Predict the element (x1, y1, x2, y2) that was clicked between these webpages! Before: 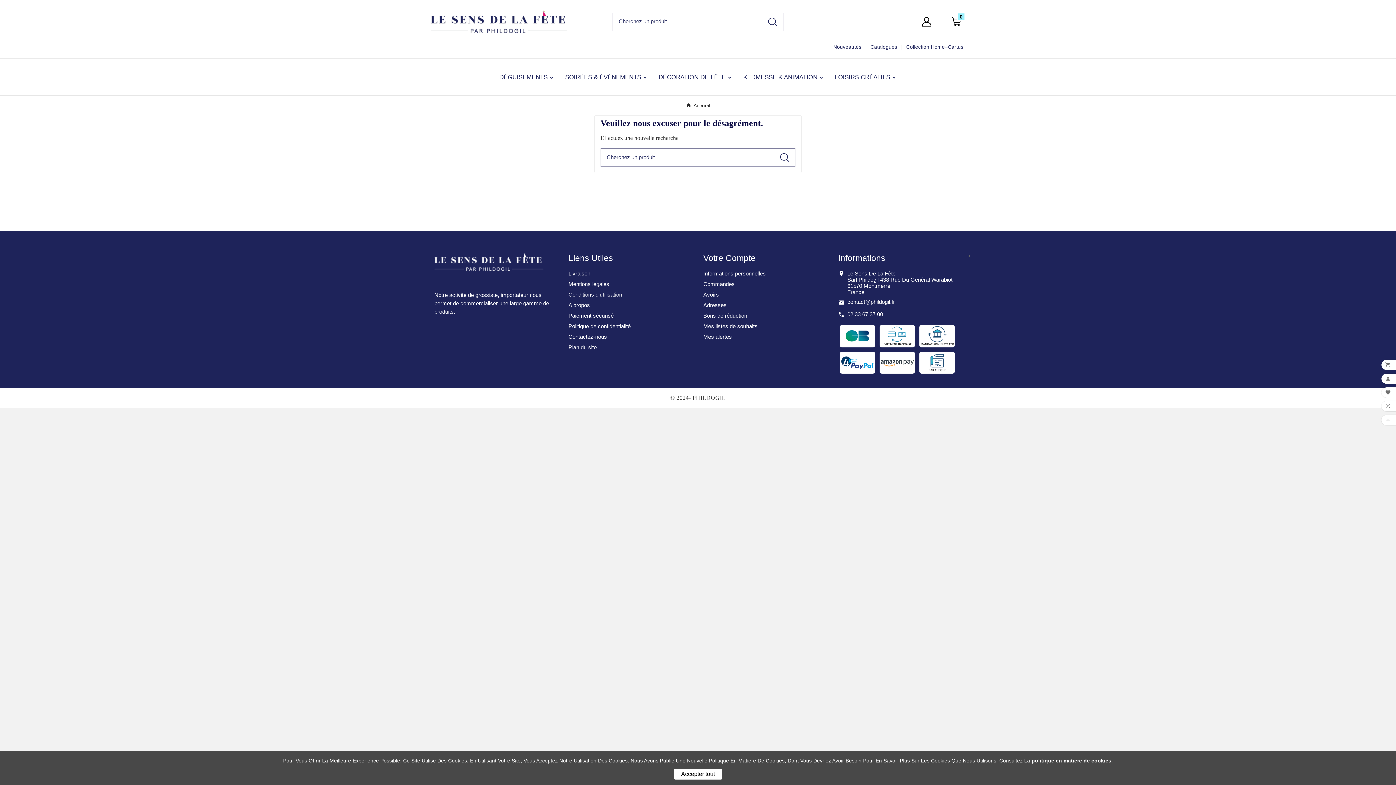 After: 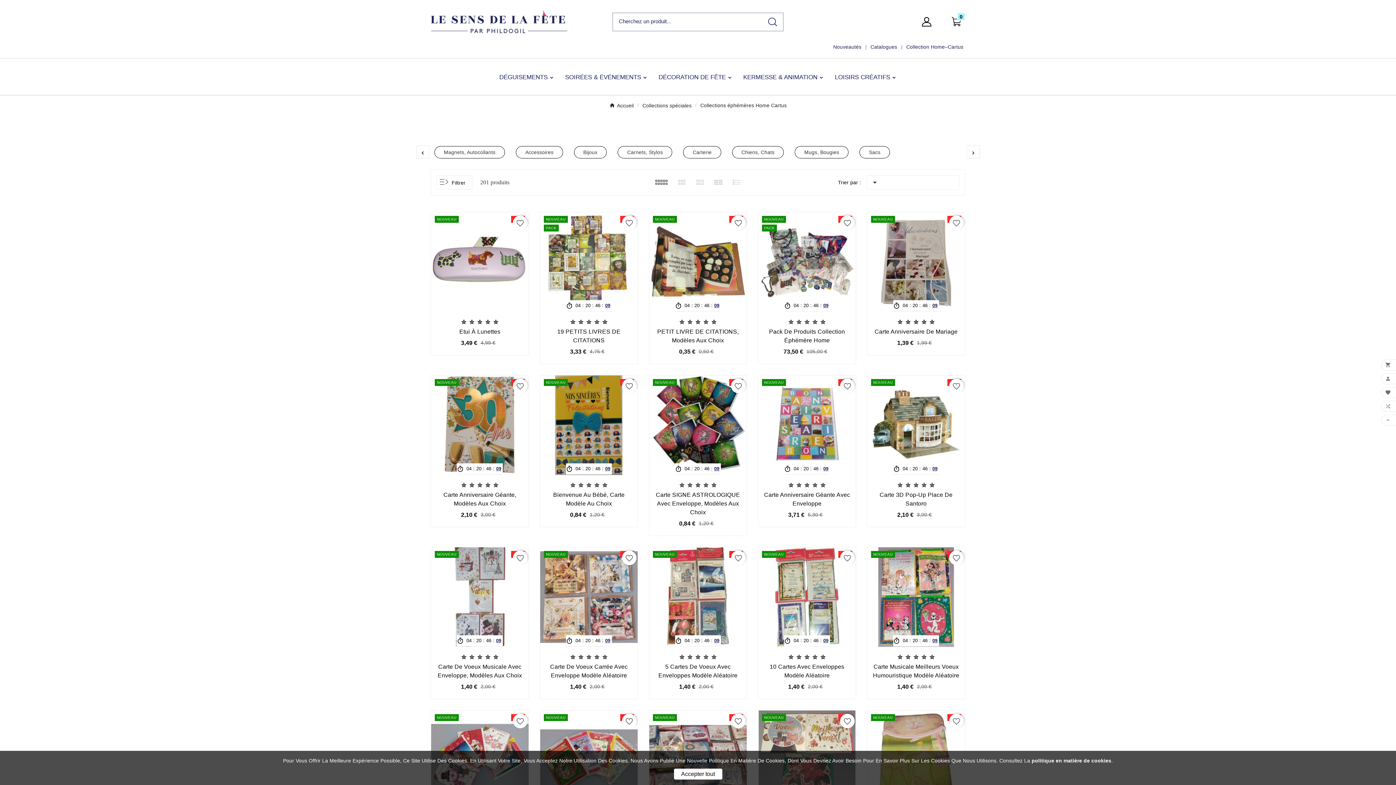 Action: bbox: (904, 40, 965, 53) label: Collection Home–Cartus